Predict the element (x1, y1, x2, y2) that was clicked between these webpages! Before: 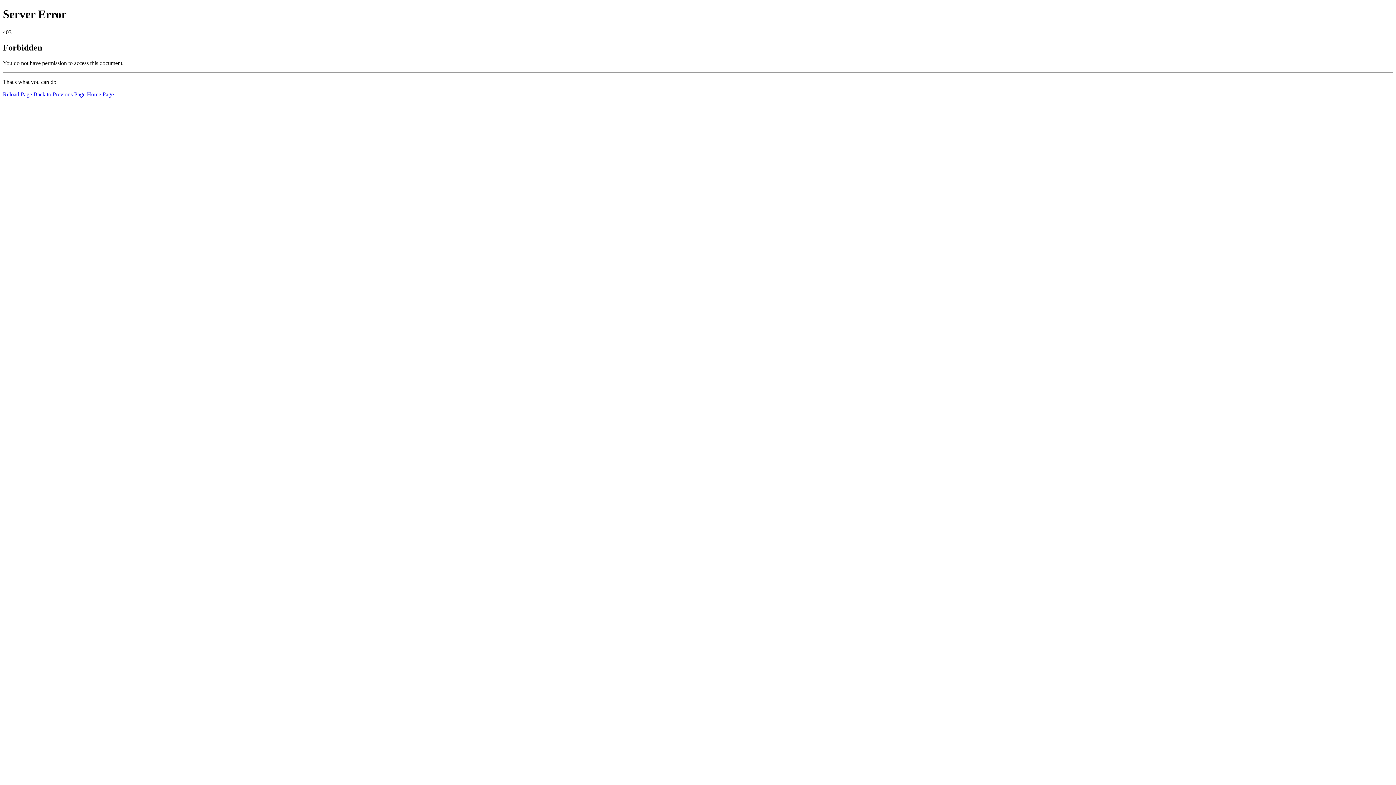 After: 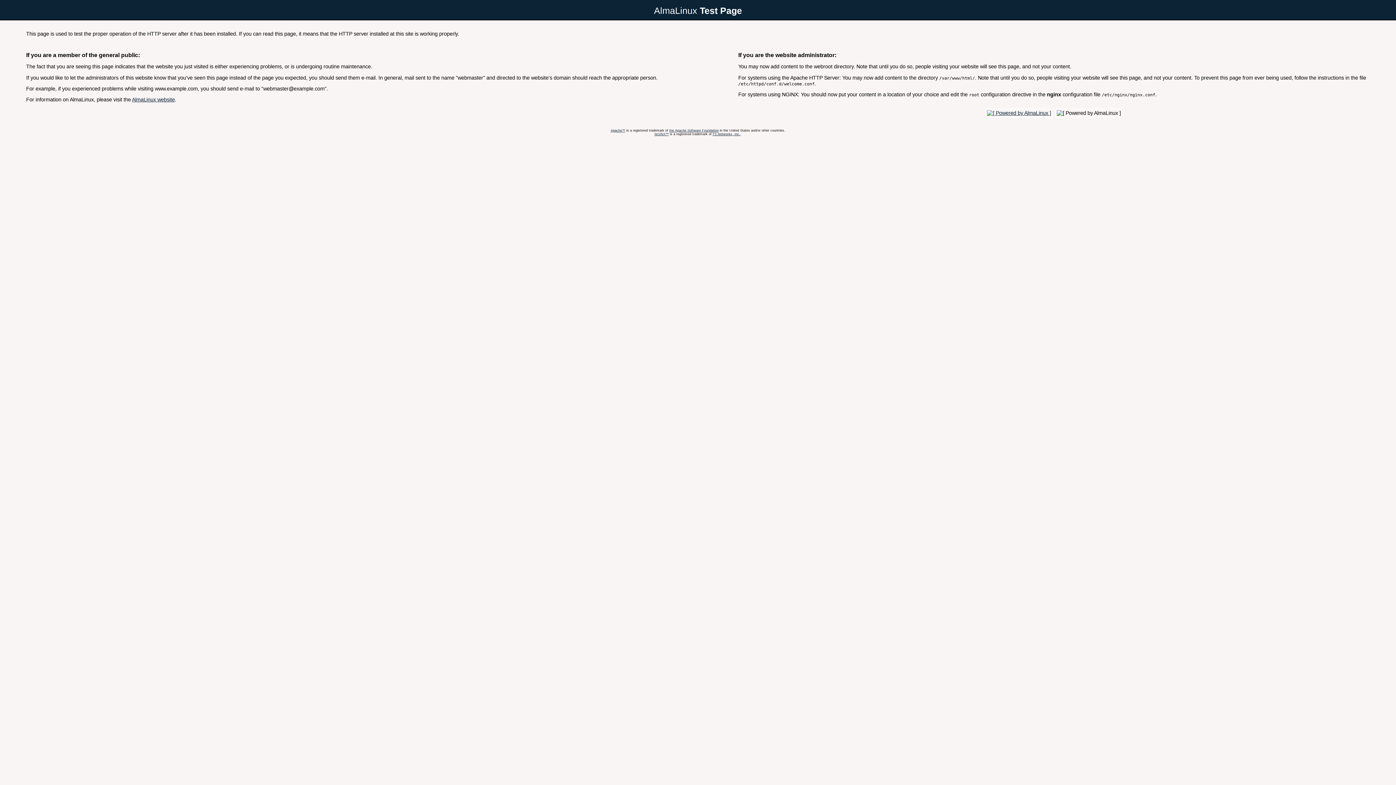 Action: label: Home Page bbox: (86, 91, 113, 97)